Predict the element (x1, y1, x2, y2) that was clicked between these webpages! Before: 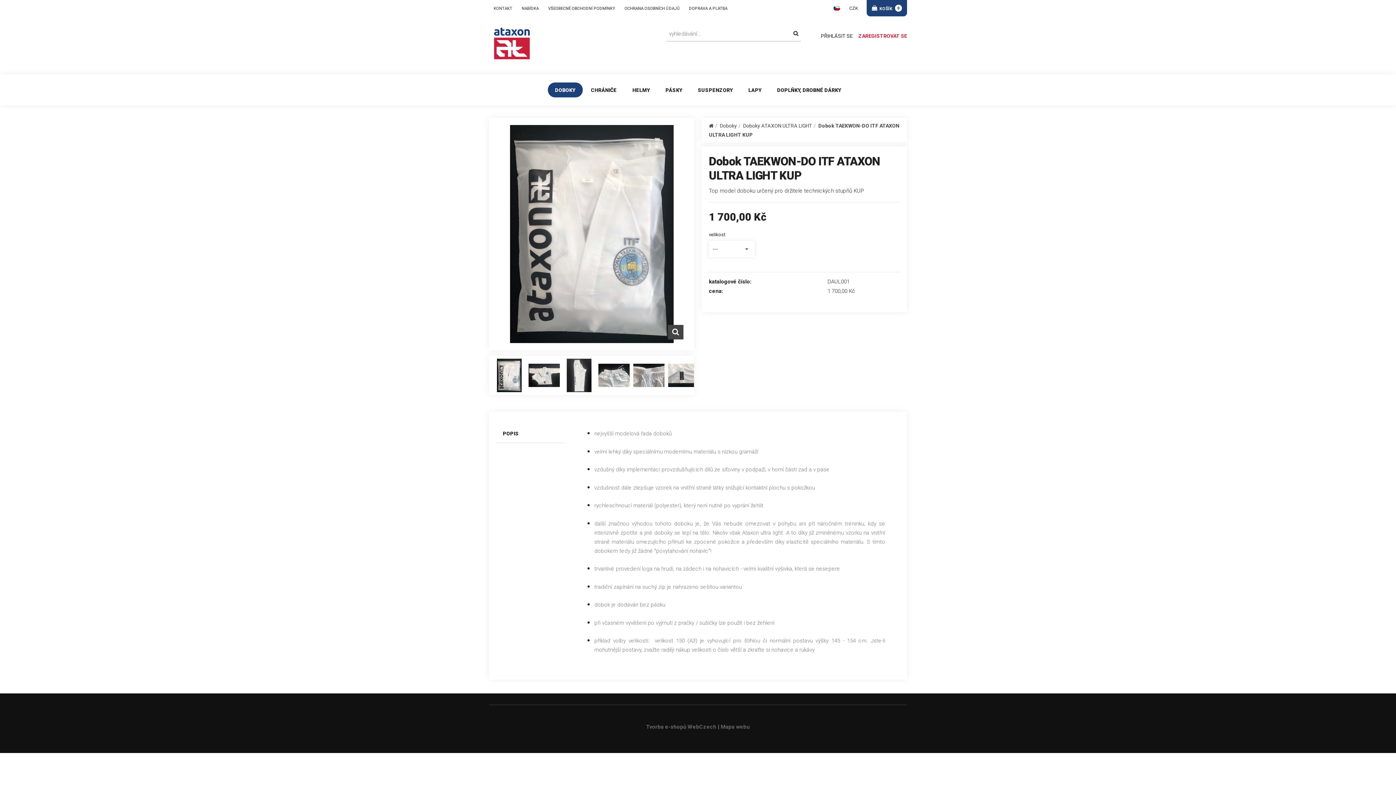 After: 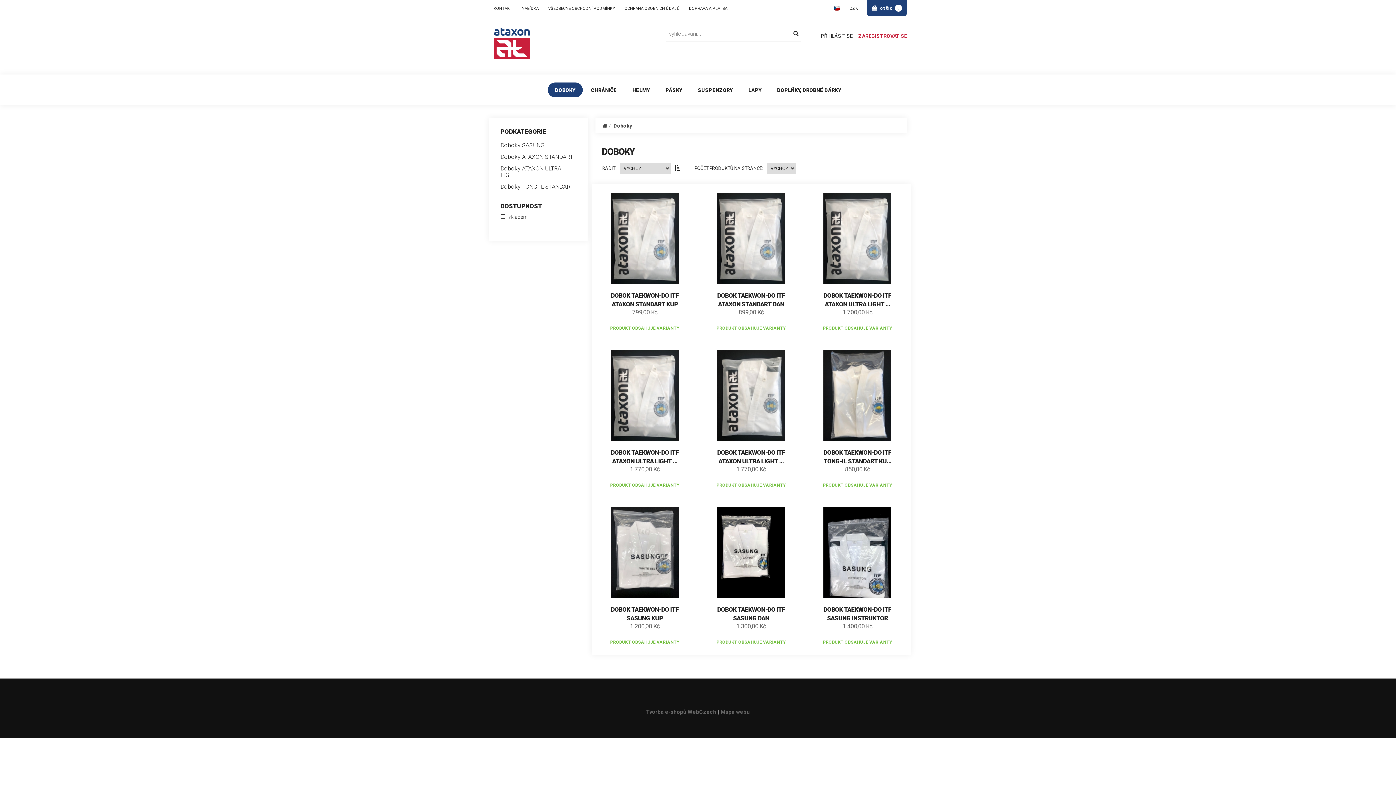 Action: label: Doboky bbox: (720, 122, 737, 128)